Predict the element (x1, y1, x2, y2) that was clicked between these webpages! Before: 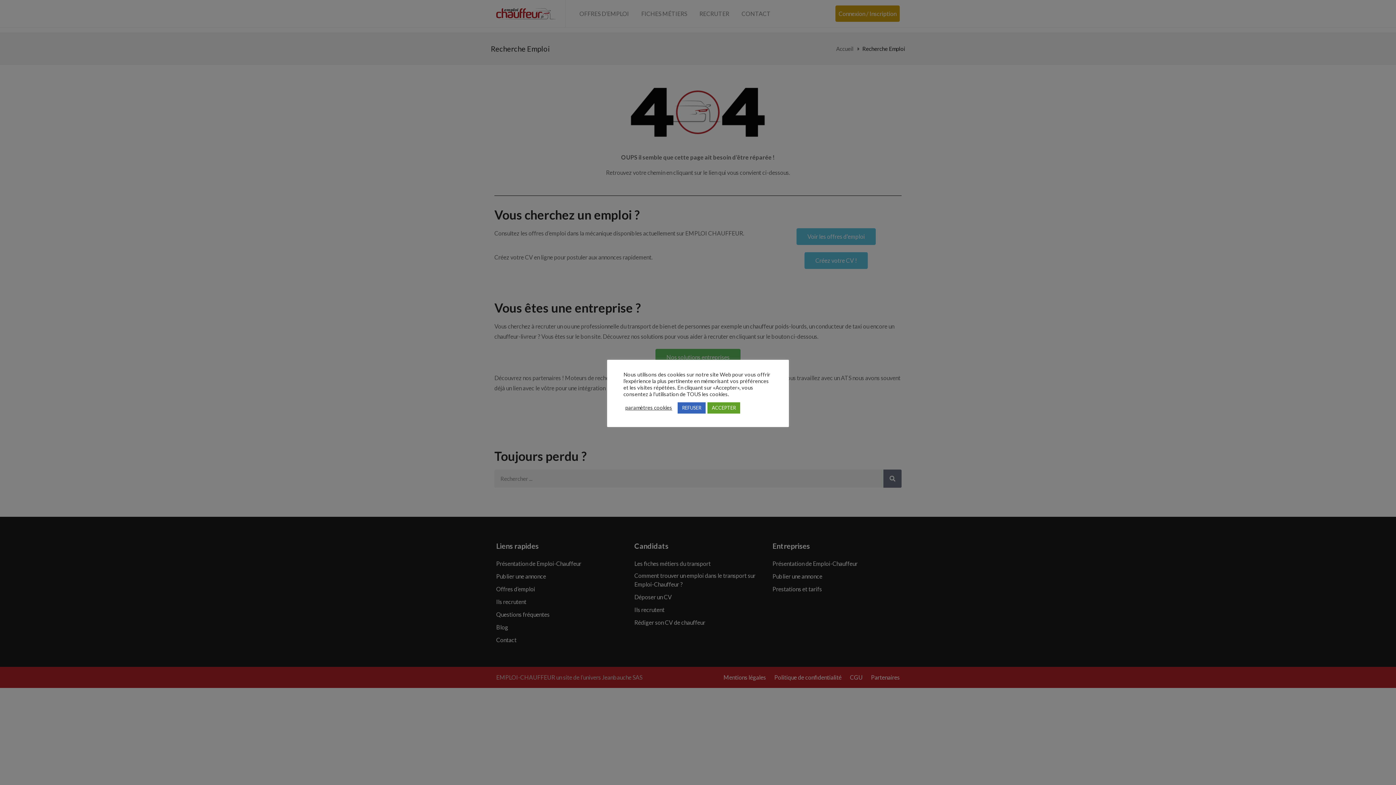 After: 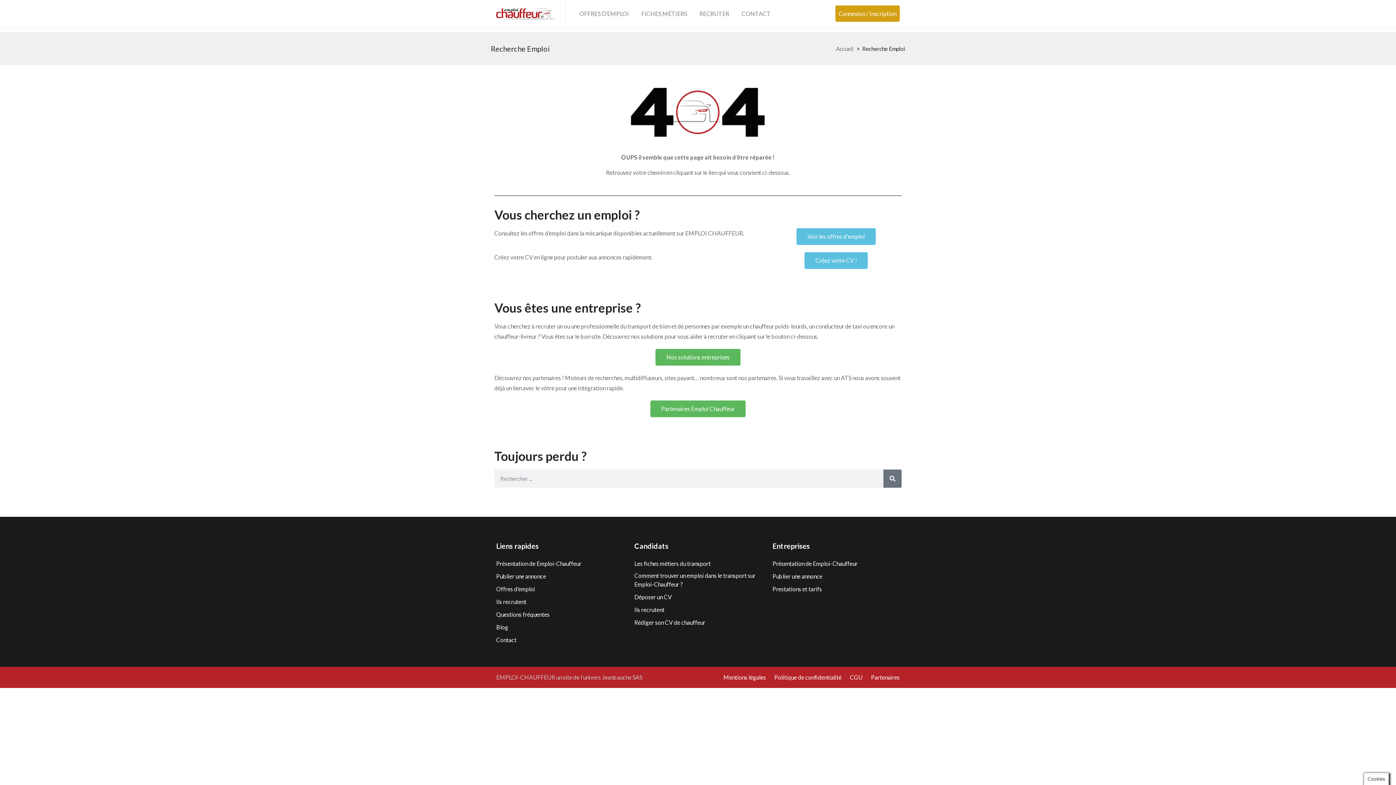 Action: bbox: (677, 402, 705, 413) label: REFUSER